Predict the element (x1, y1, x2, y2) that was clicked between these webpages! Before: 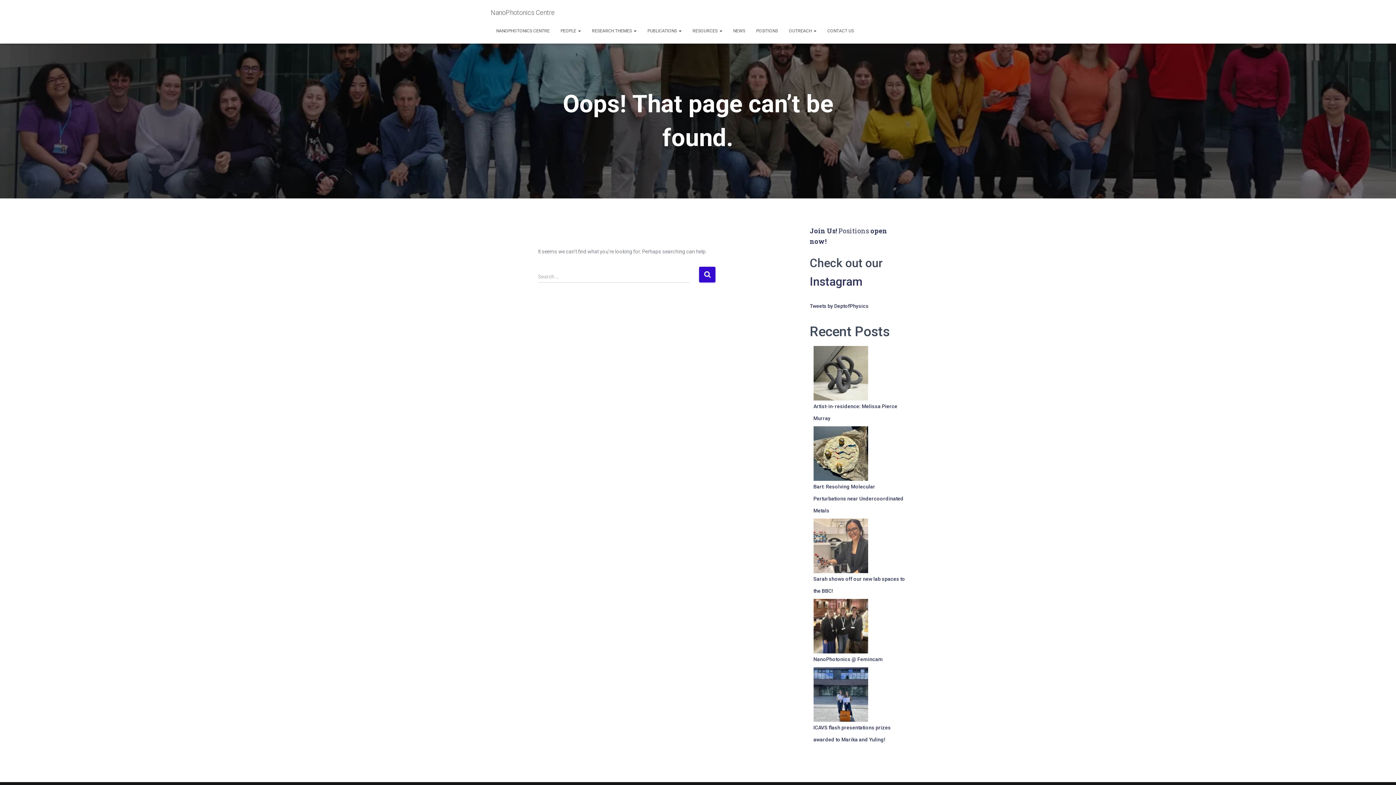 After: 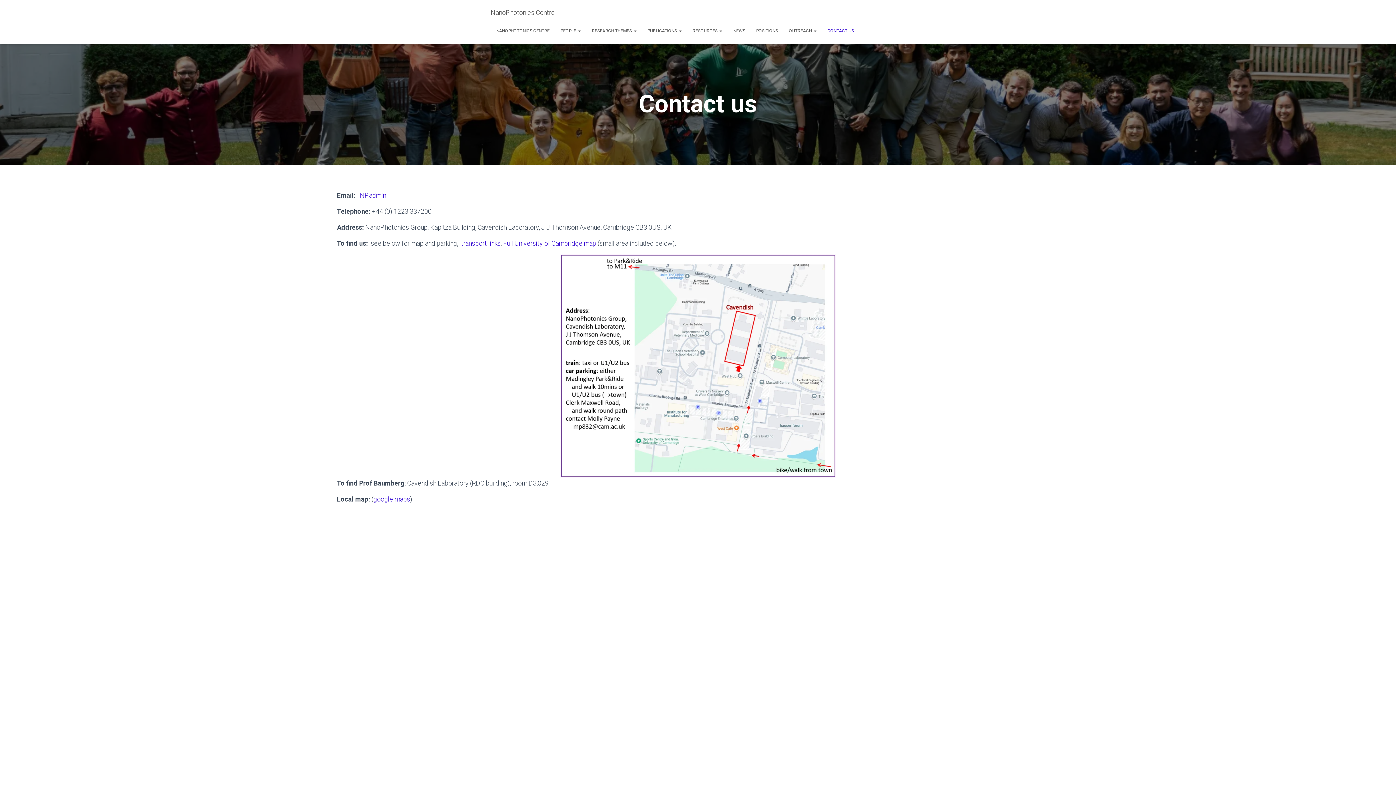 Action: label: CONTACT US bbox: (822, 21, 859, 40)